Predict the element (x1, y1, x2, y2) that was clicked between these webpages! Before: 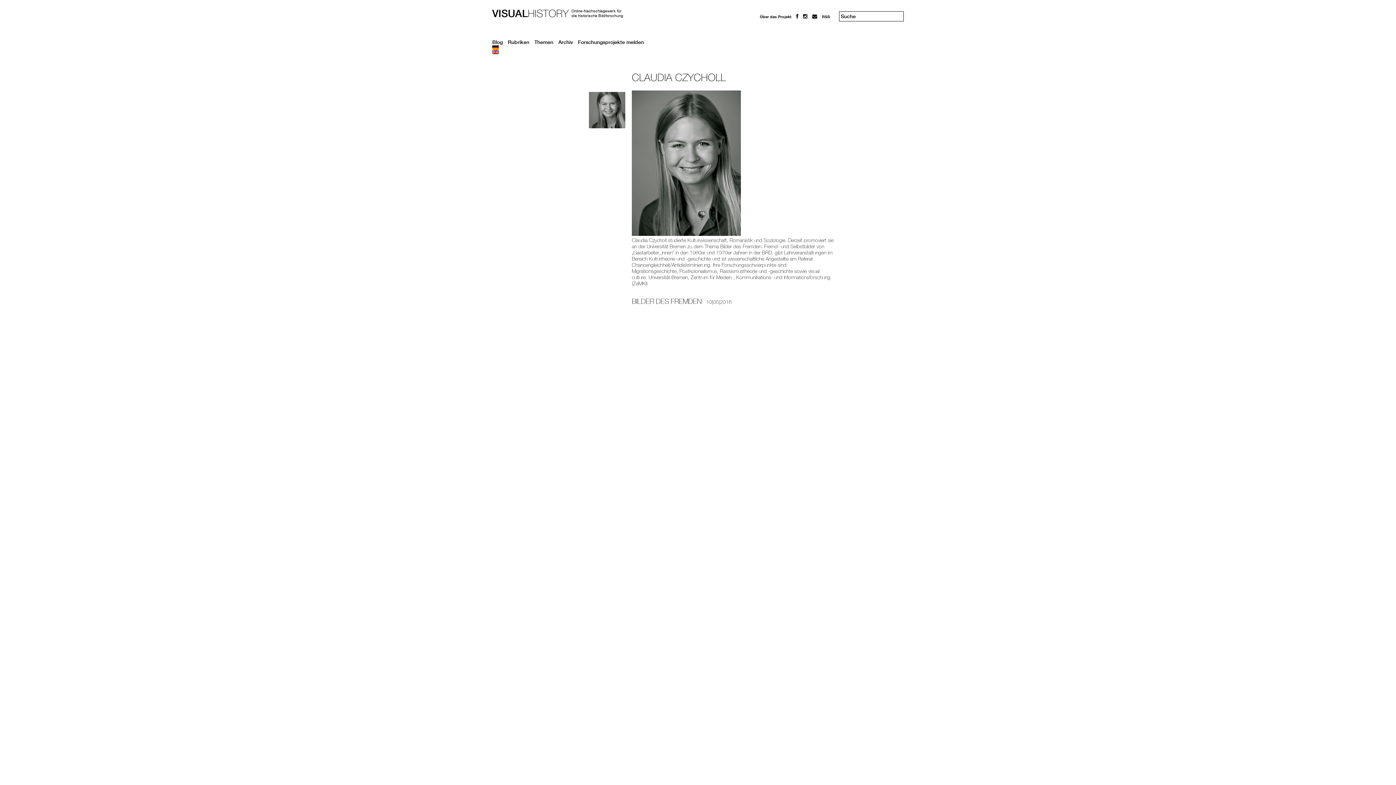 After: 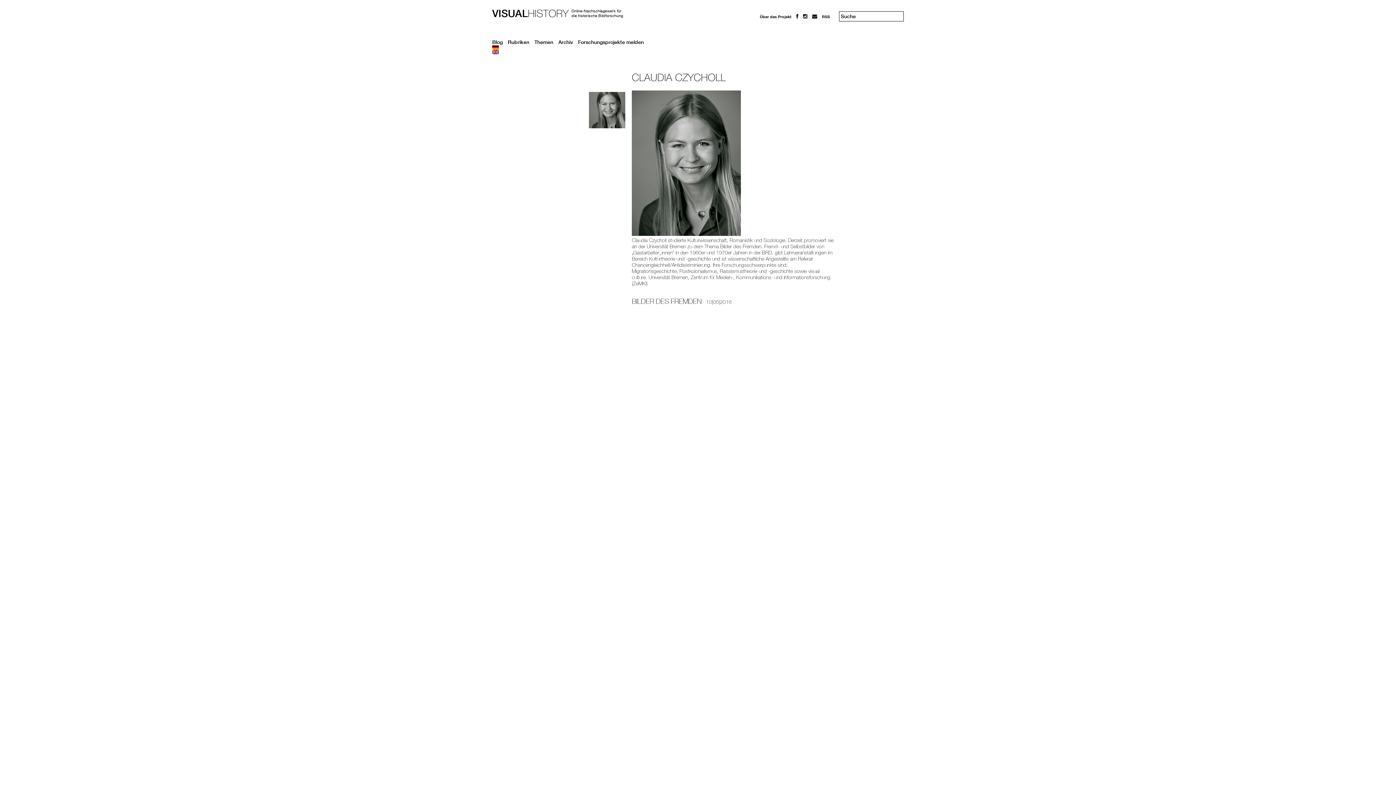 Action: bbox: (492, 45, 904, 49)